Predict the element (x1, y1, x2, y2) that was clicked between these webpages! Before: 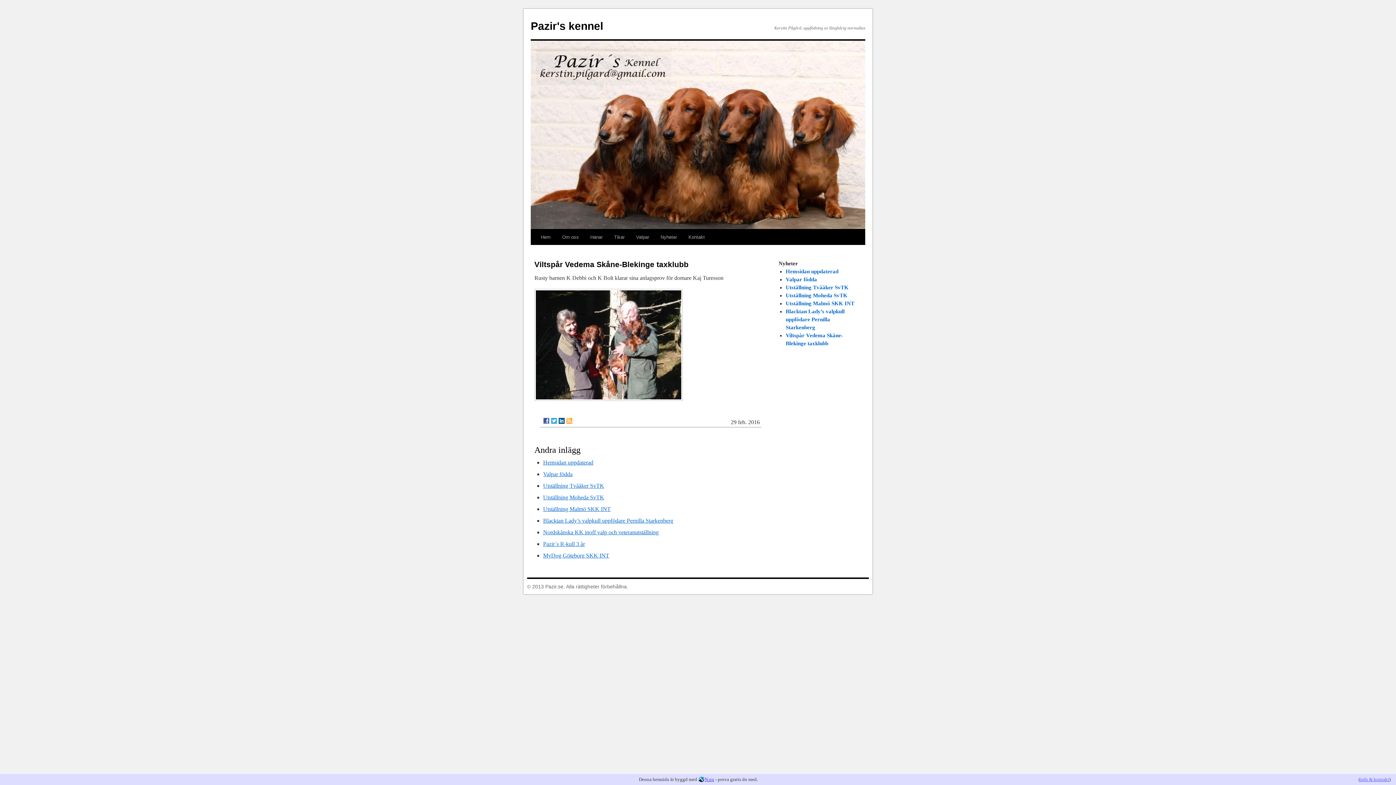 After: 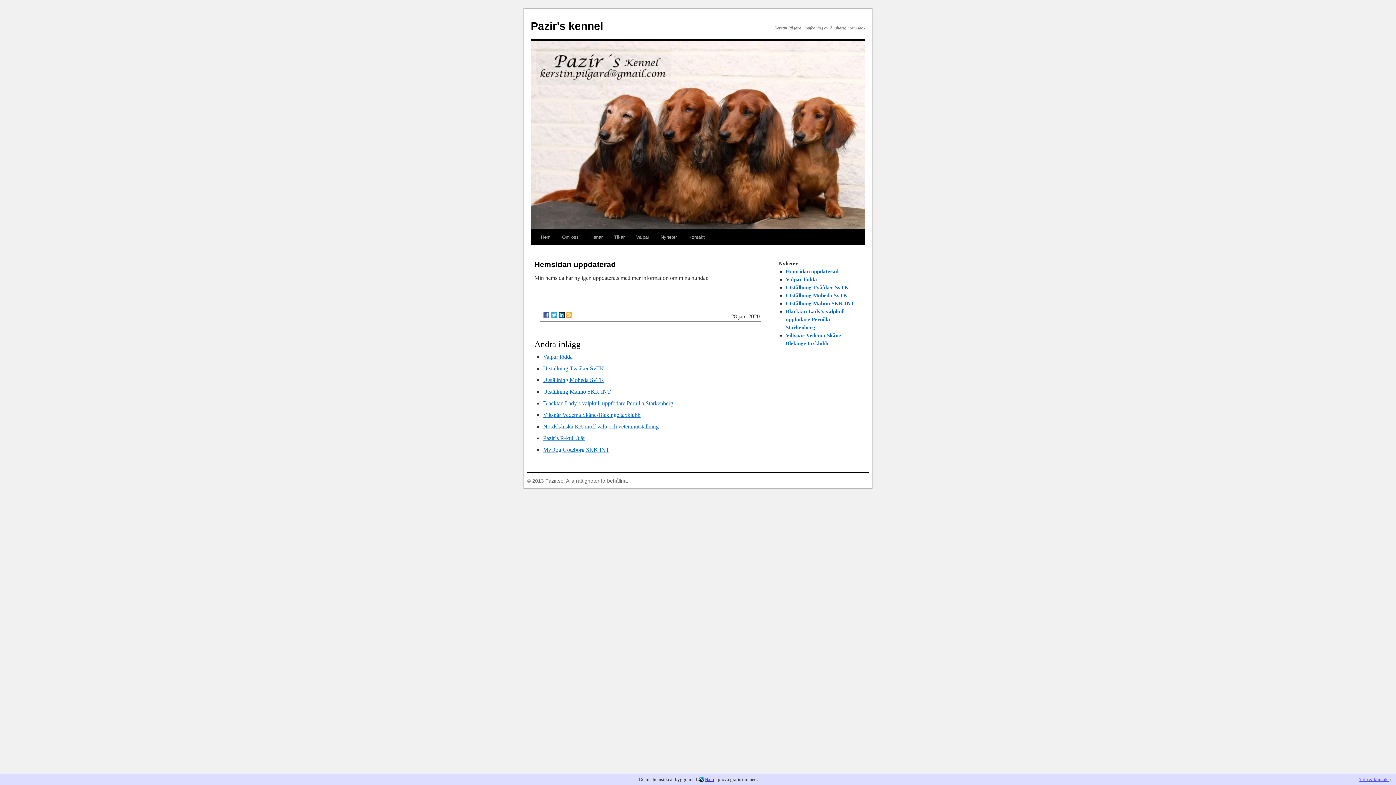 Action: bbox: (543, 459, 593, 465) label: Hemsidan uppdaterad